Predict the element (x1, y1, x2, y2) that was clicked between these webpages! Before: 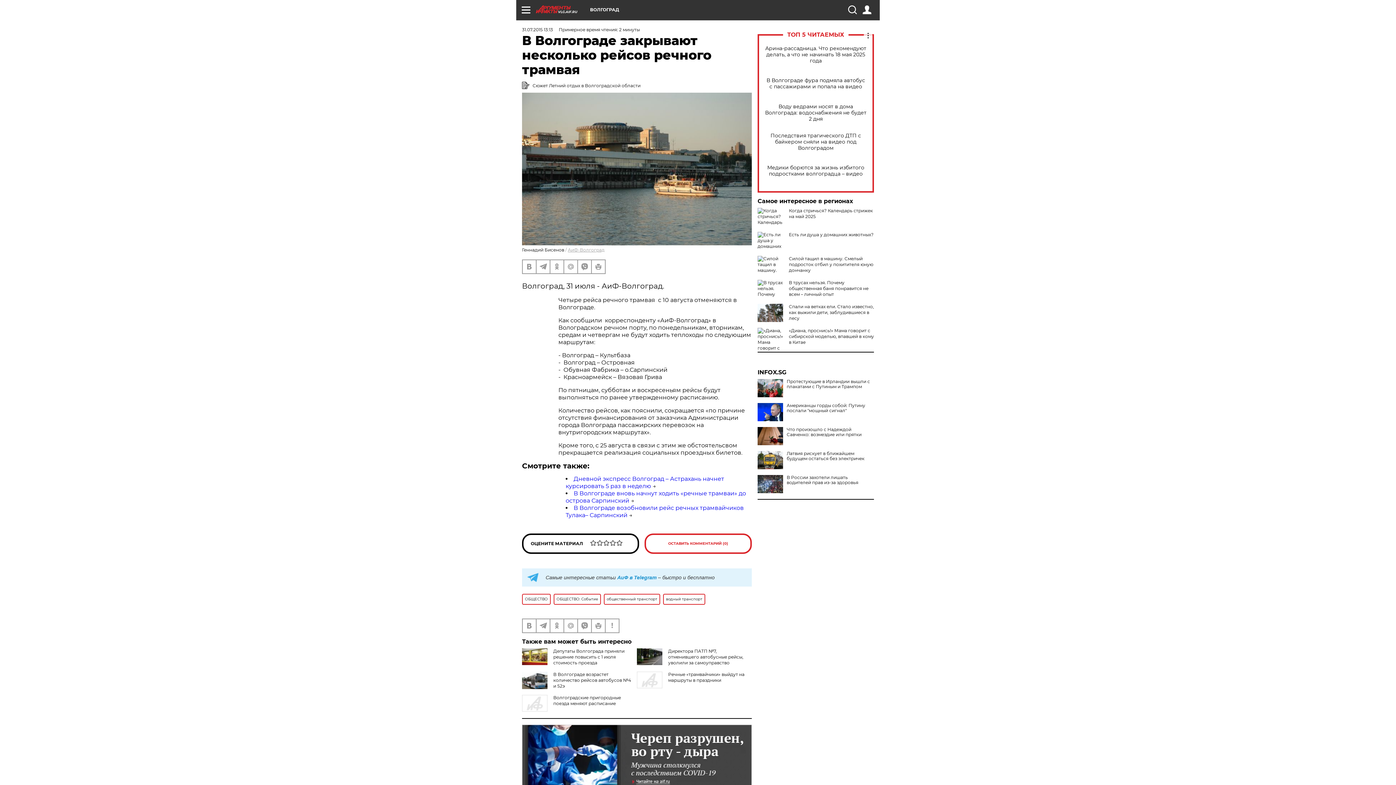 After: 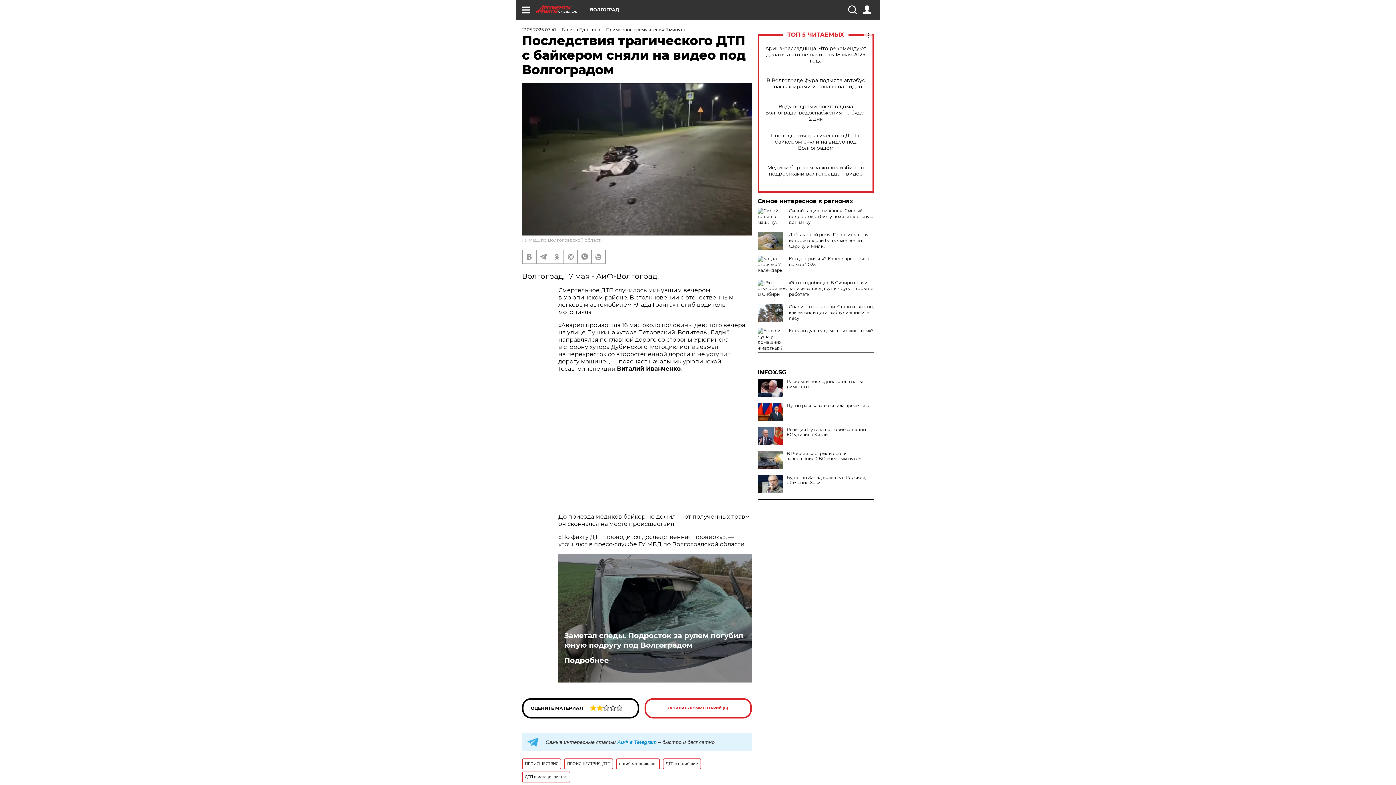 Action: label: Последствия трагического ДТП с байкером сняли на видео под Волгоградом bbox: (765, 132, 866, 151)